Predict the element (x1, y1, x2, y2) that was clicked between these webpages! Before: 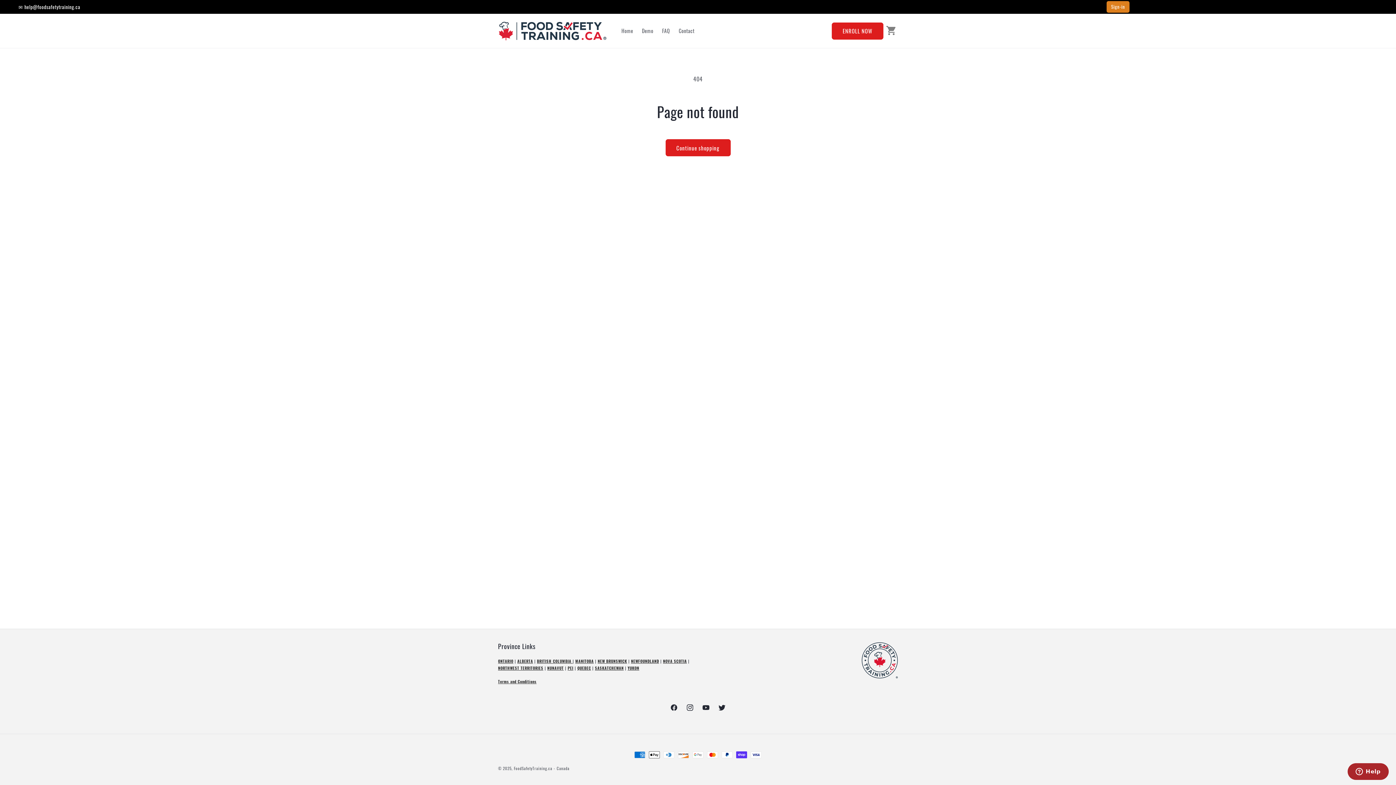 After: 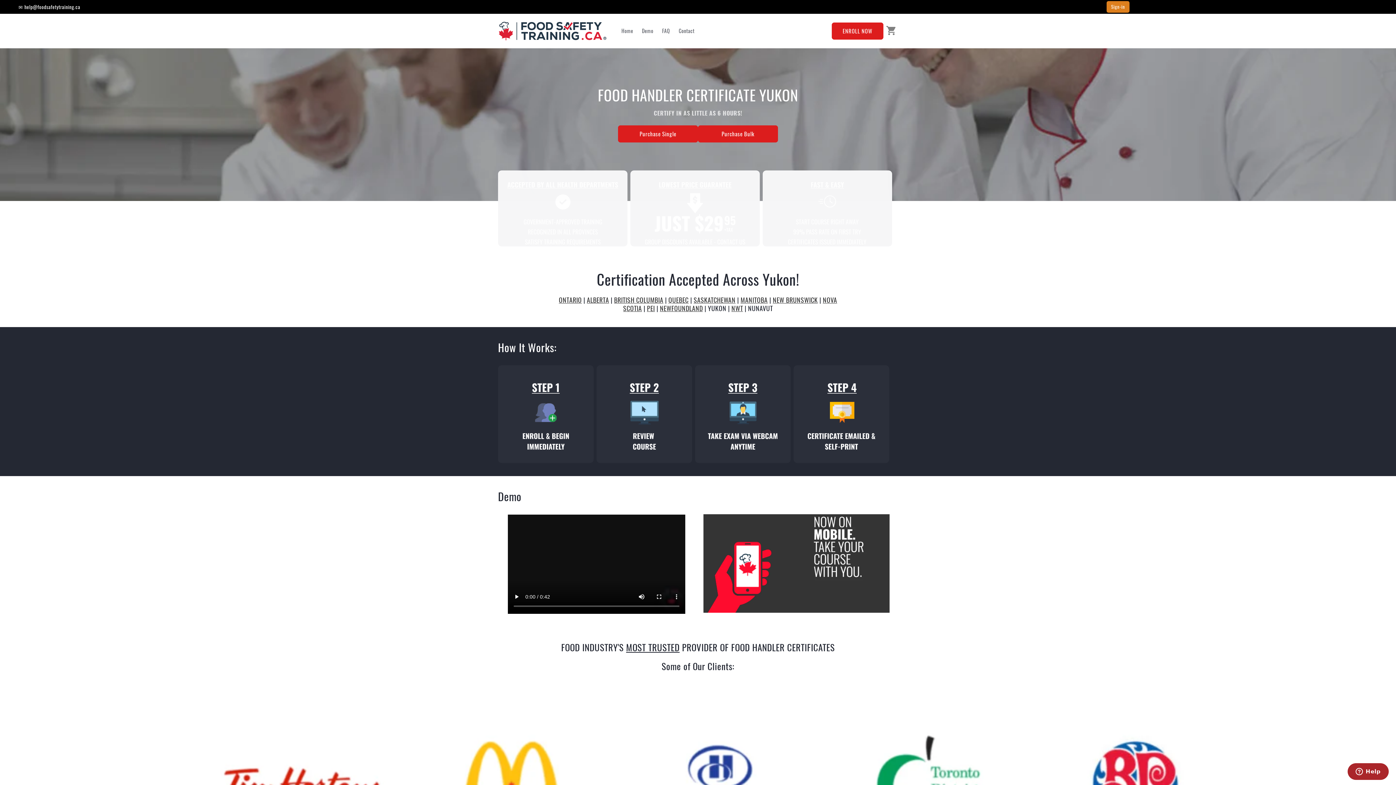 Action: bbox: (627, 665, 639, 671) label: YUKON